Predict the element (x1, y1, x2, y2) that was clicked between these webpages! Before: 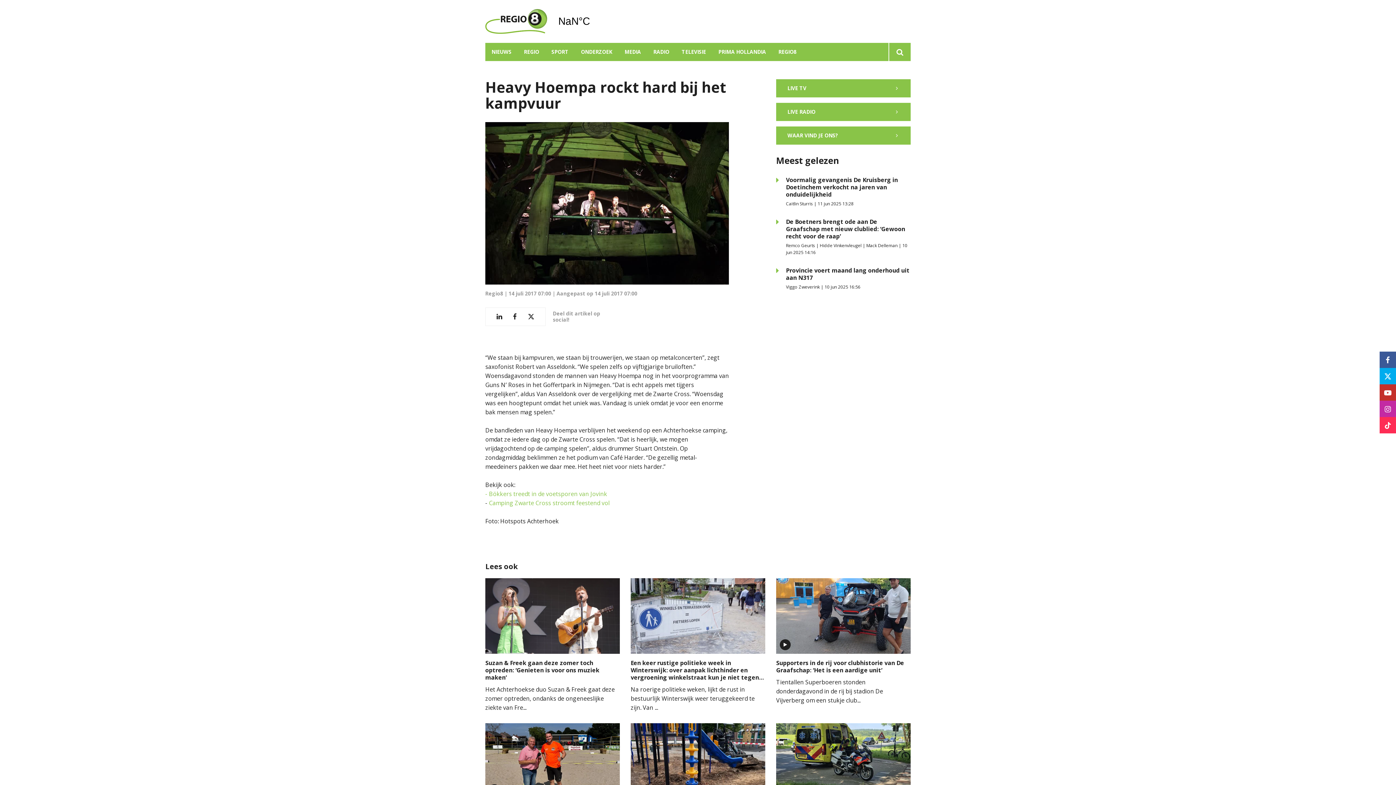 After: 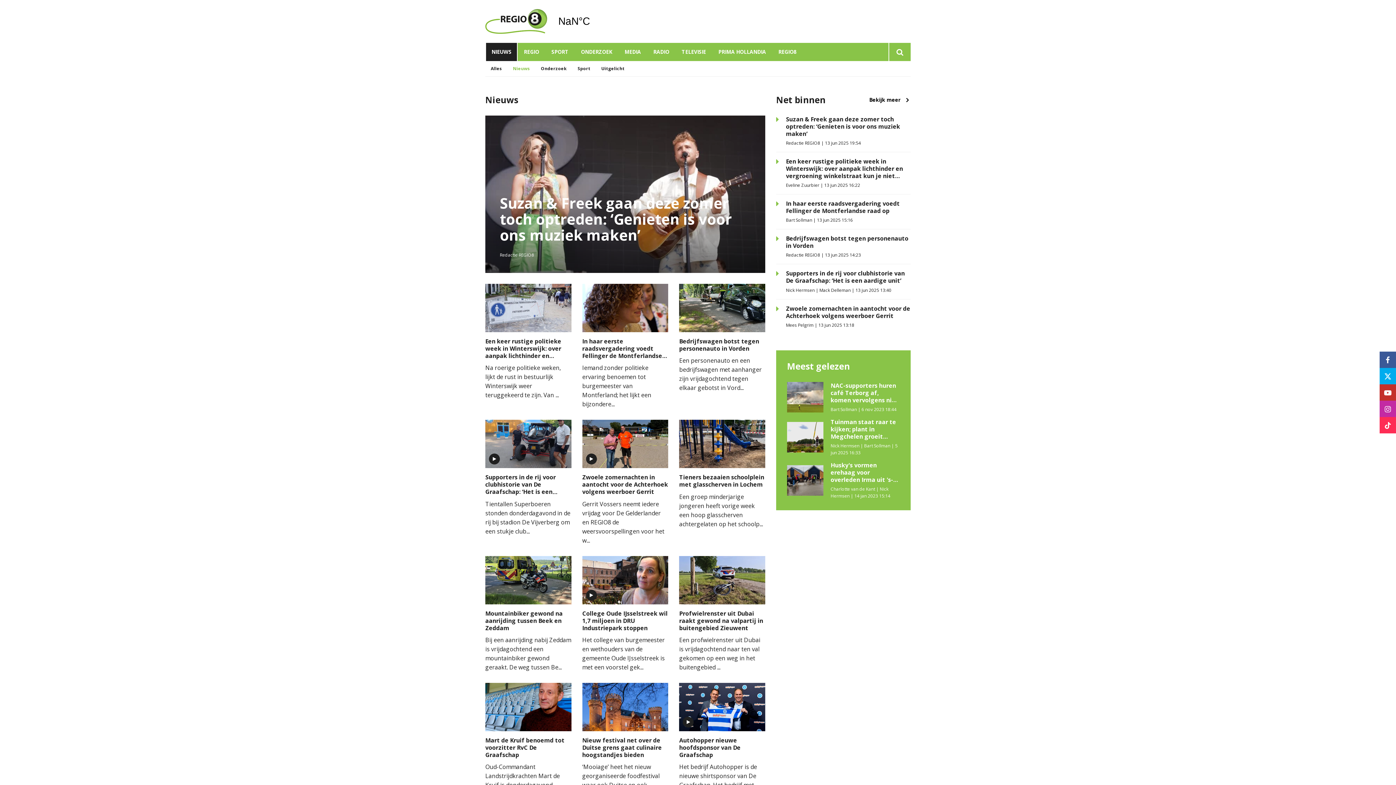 Action: label: NIEUWS bbox: (485, 42, 517, 61)